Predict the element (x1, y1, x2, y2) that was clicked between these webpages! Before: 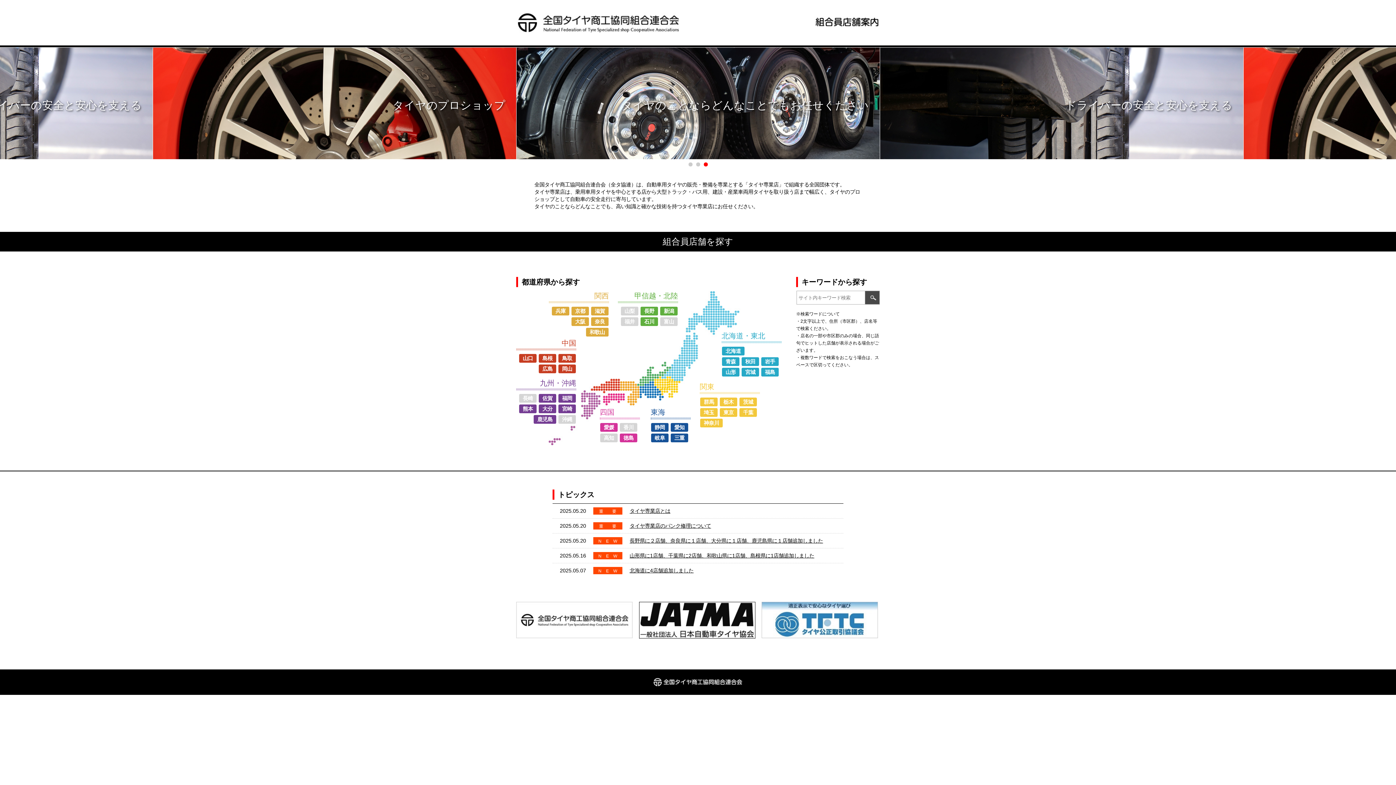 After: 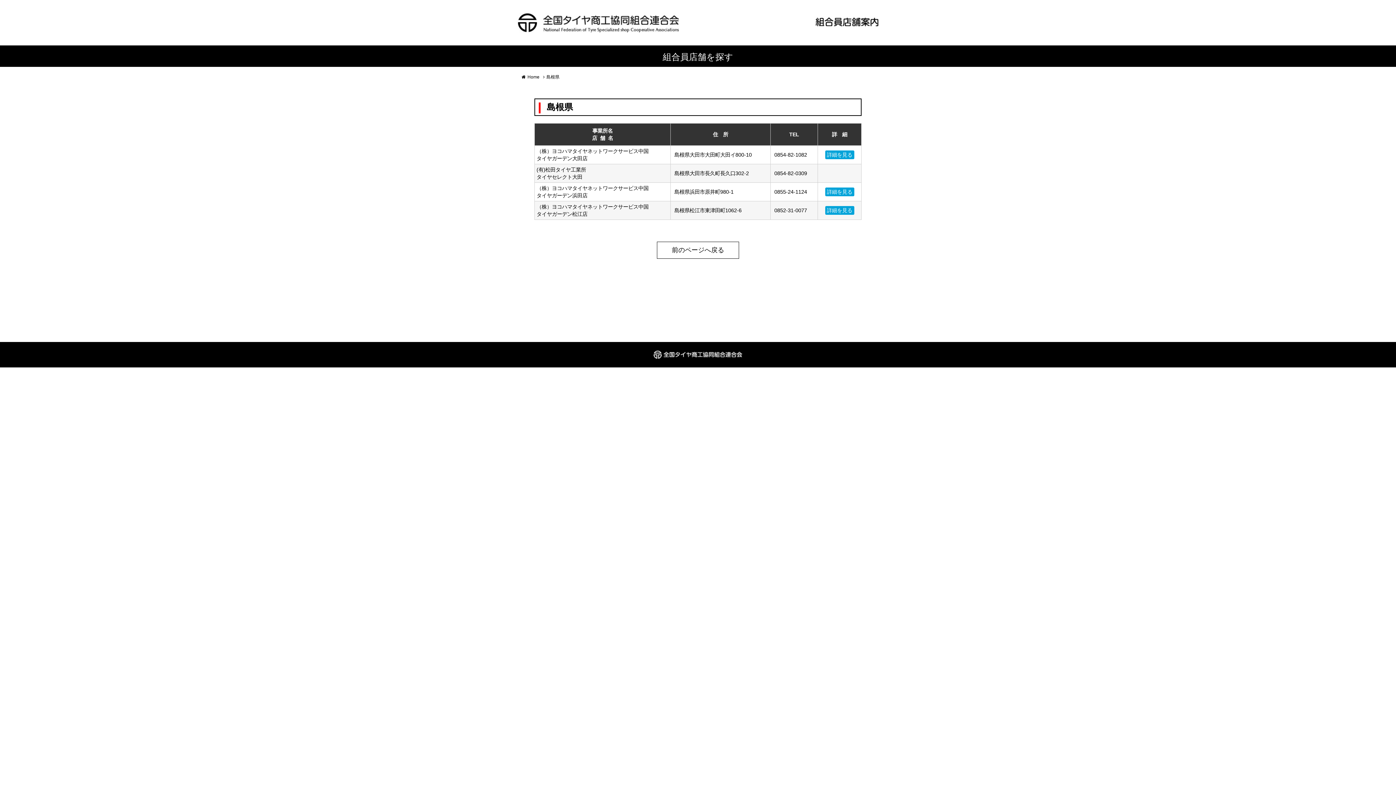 Action: label: 島根 bbox: (538, 249, 556, 258)